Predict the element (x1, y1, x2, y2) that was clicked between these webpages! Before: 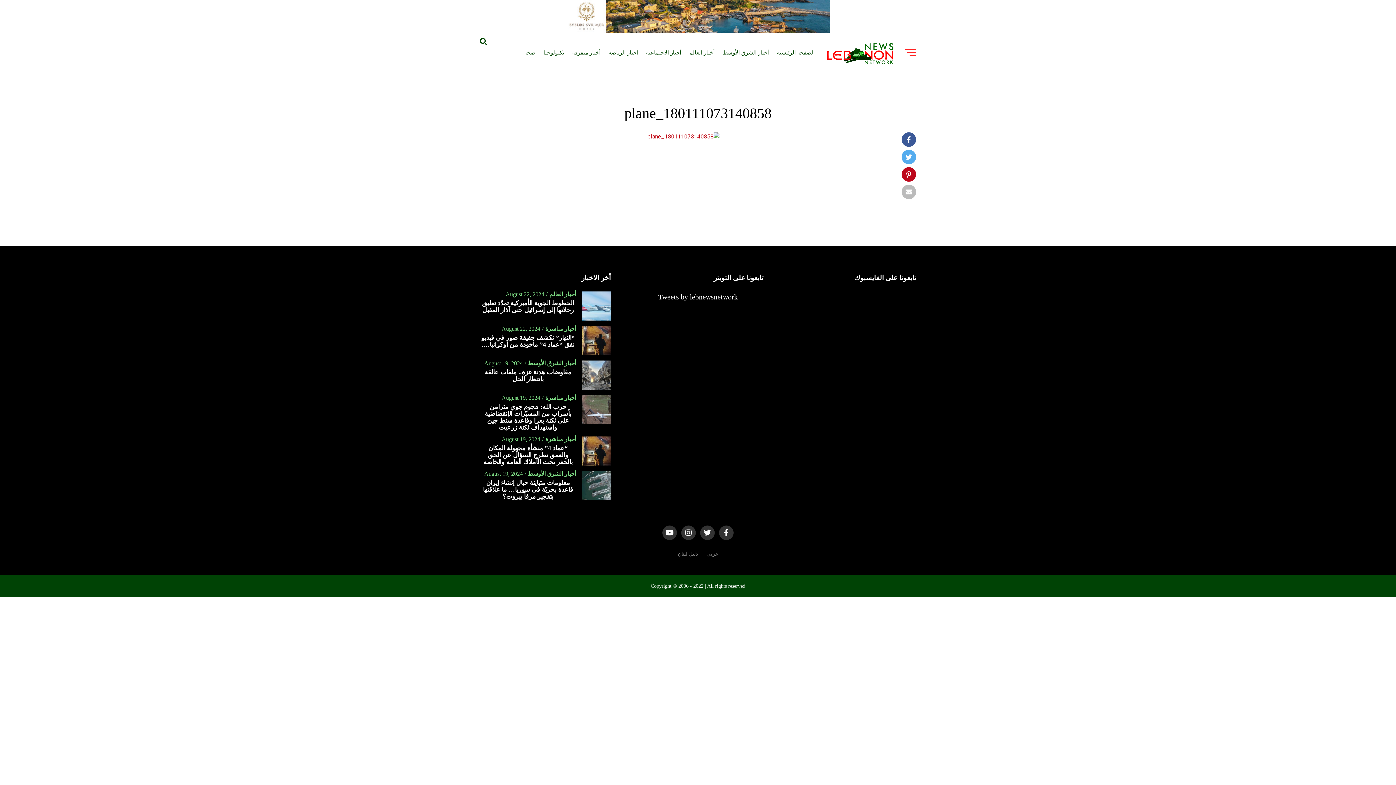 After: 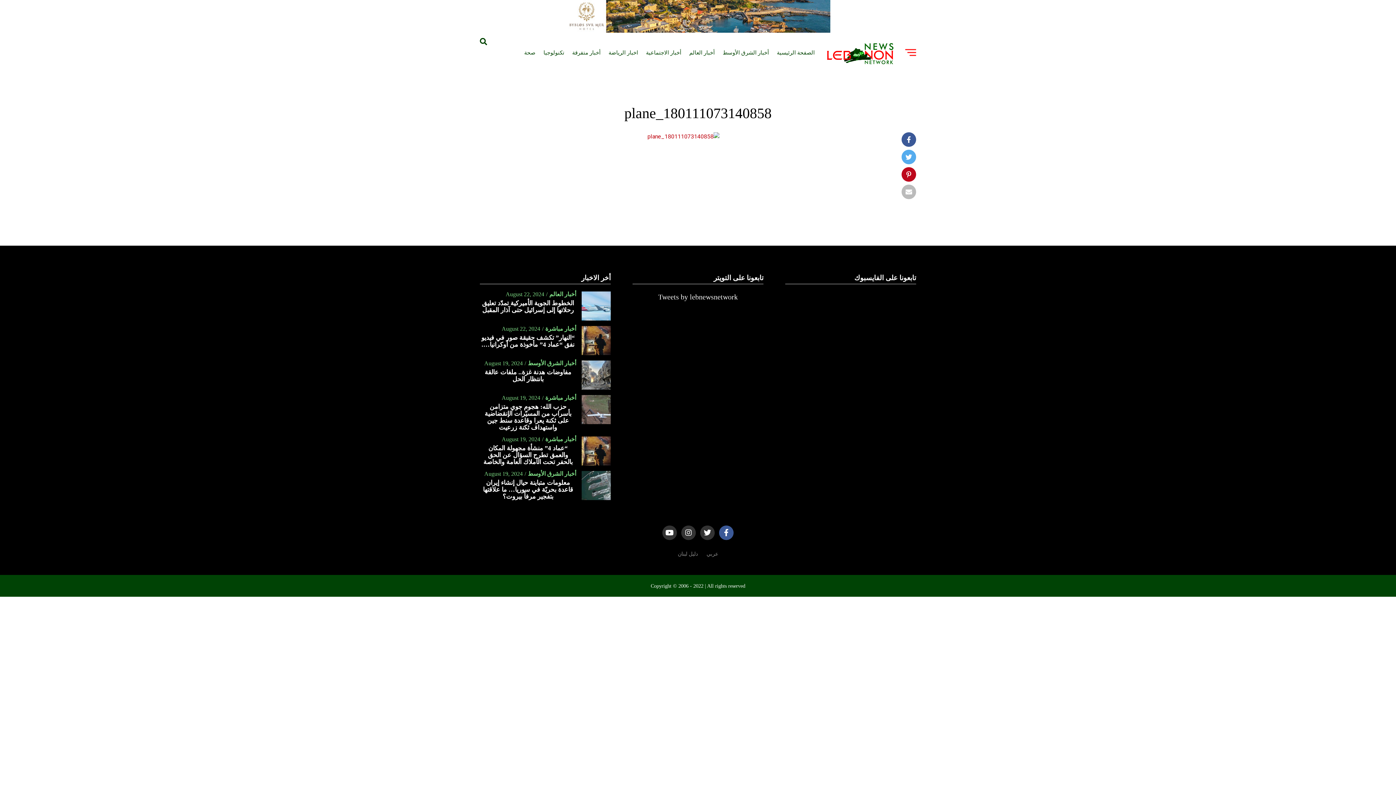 Action: bbox: (719, 525, 733, 540)